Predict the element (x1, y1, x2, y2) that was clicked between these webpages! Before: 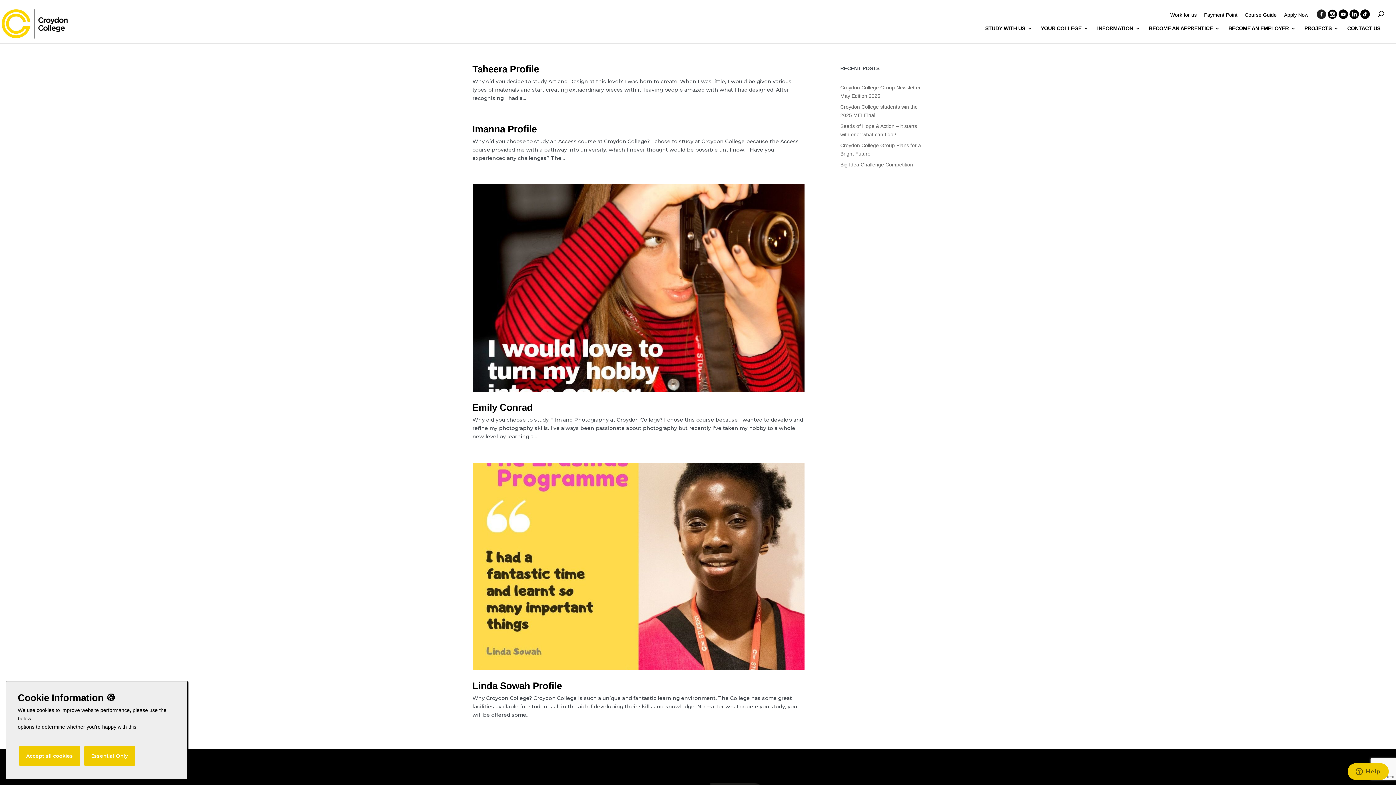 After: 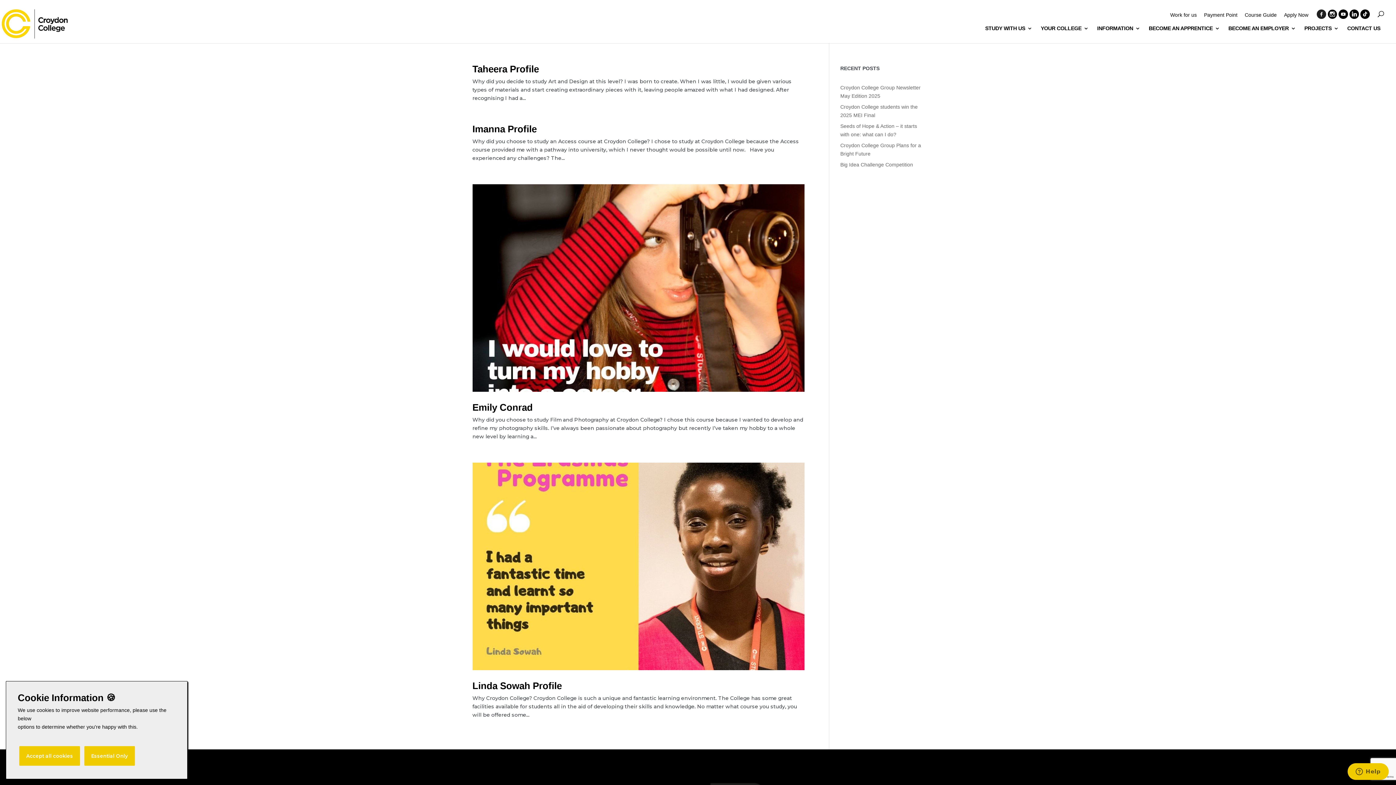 Action: bbox: (1317, 14, 1326, 20)